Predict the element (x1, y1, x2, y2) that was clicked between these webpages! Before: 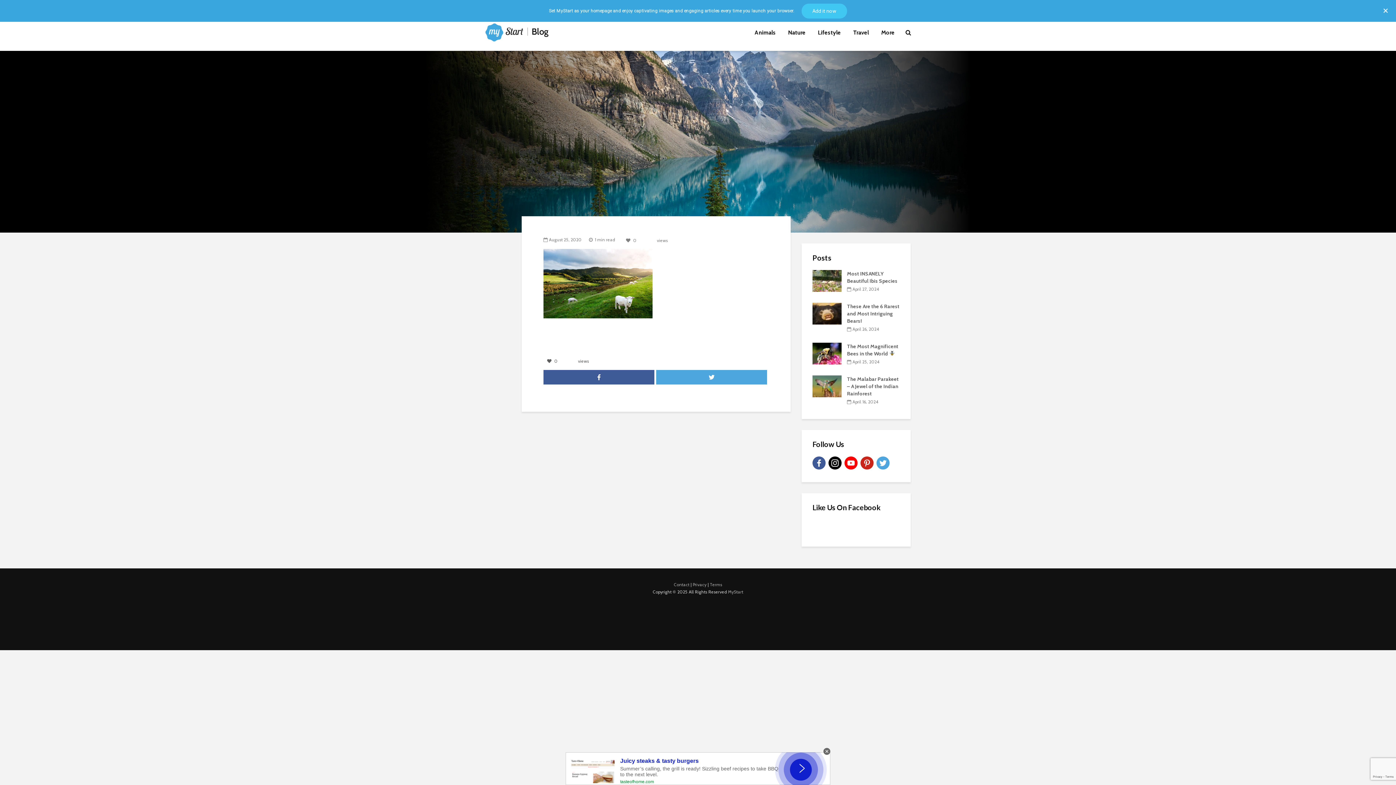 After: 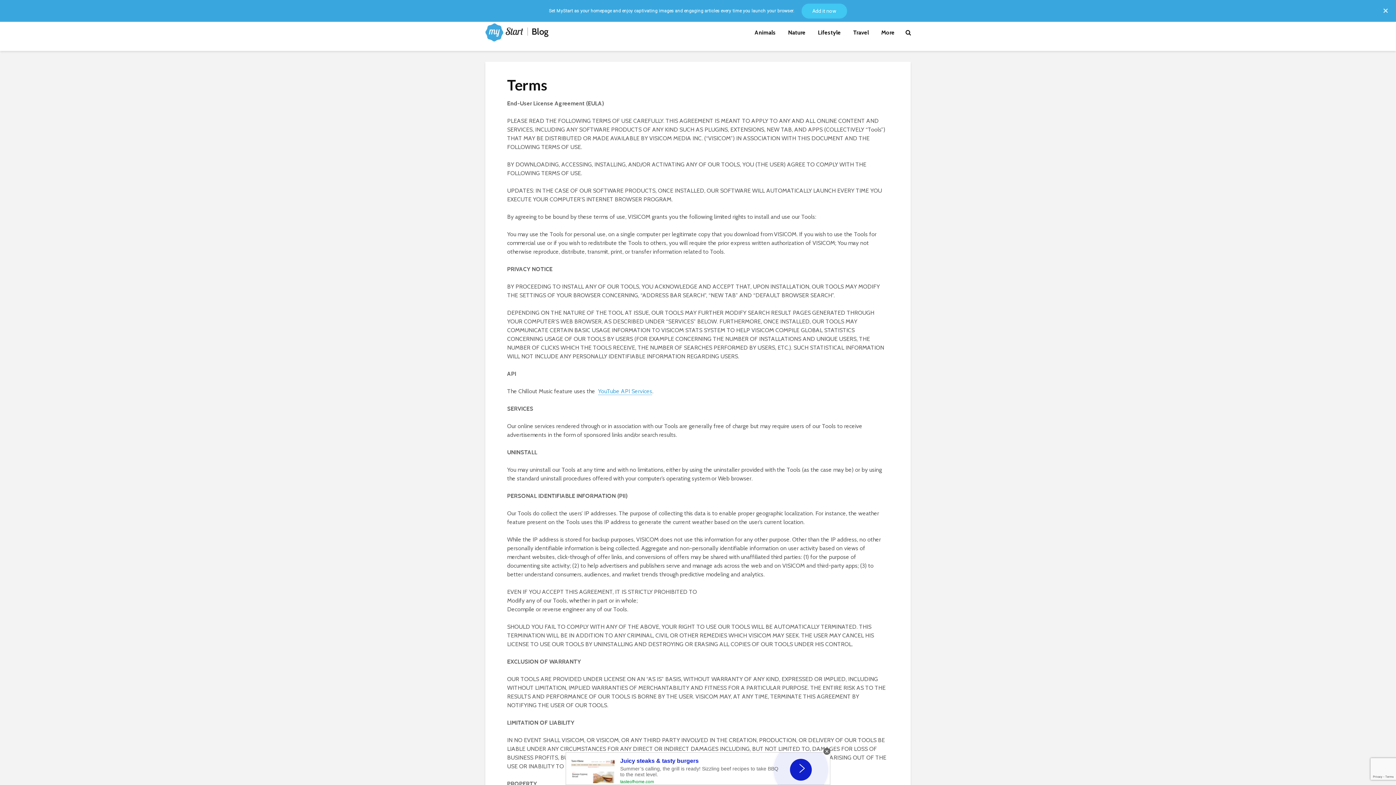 Action: bbox: (710, 582, 722, 587) label: Terms